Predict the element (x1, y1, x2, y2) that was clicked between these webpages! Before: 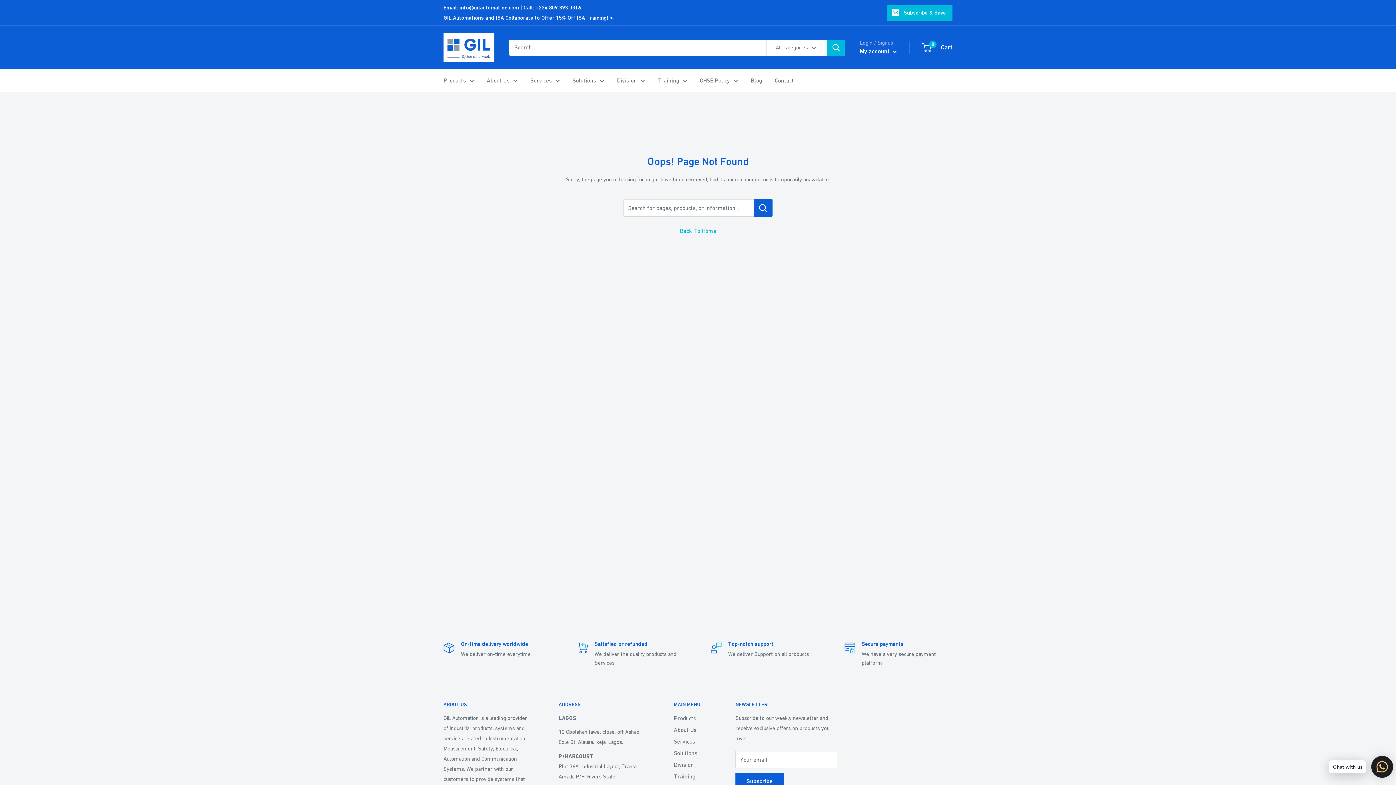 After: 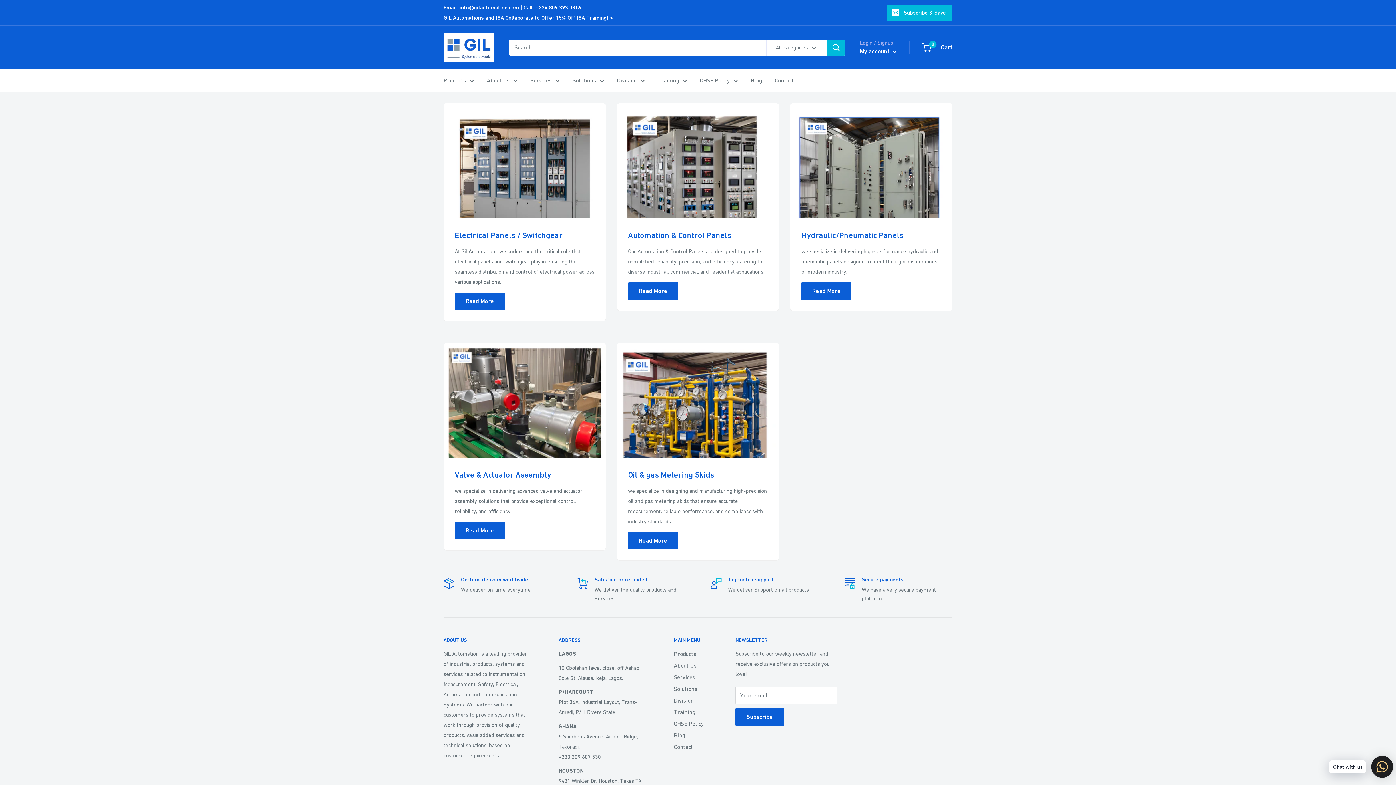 Action: label: Solutions bbox: (572, 75, 604, 85)